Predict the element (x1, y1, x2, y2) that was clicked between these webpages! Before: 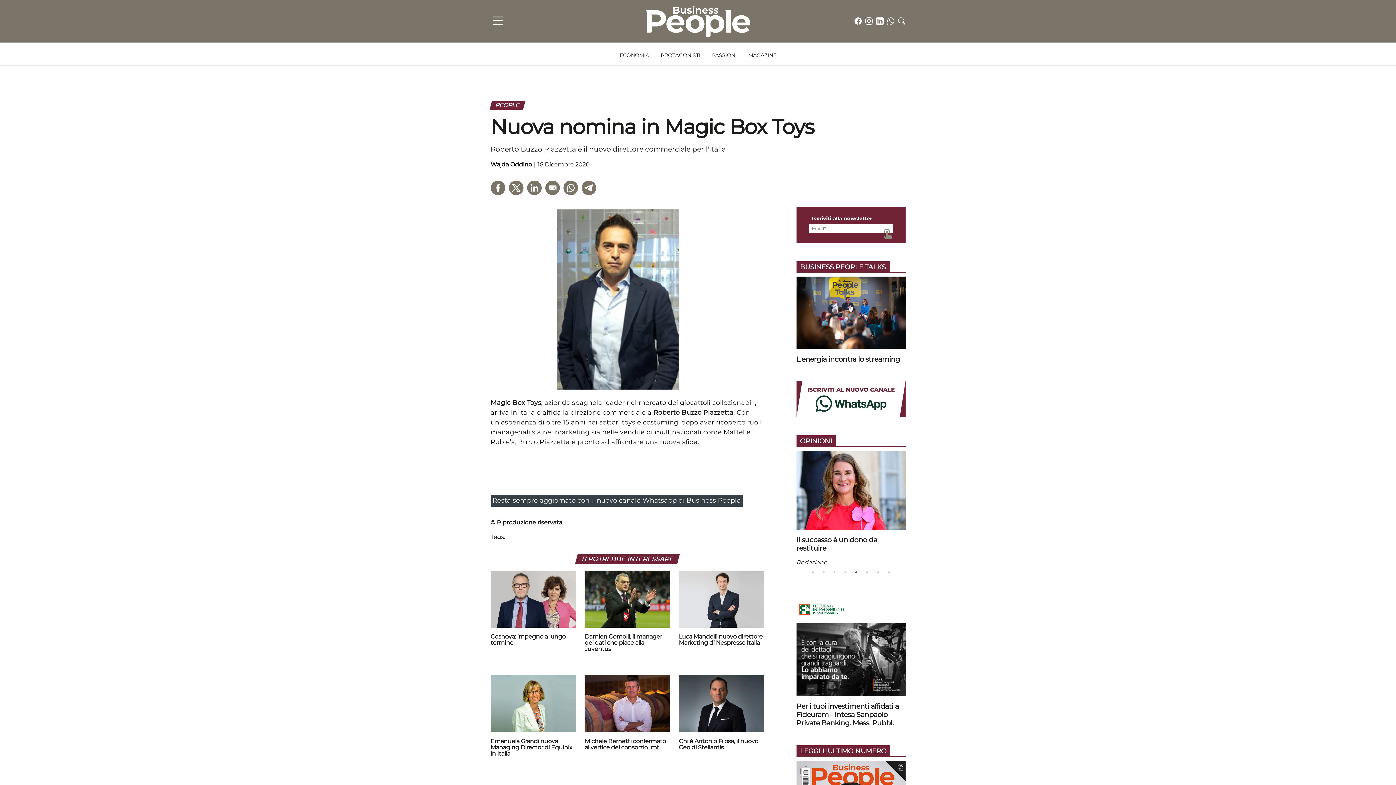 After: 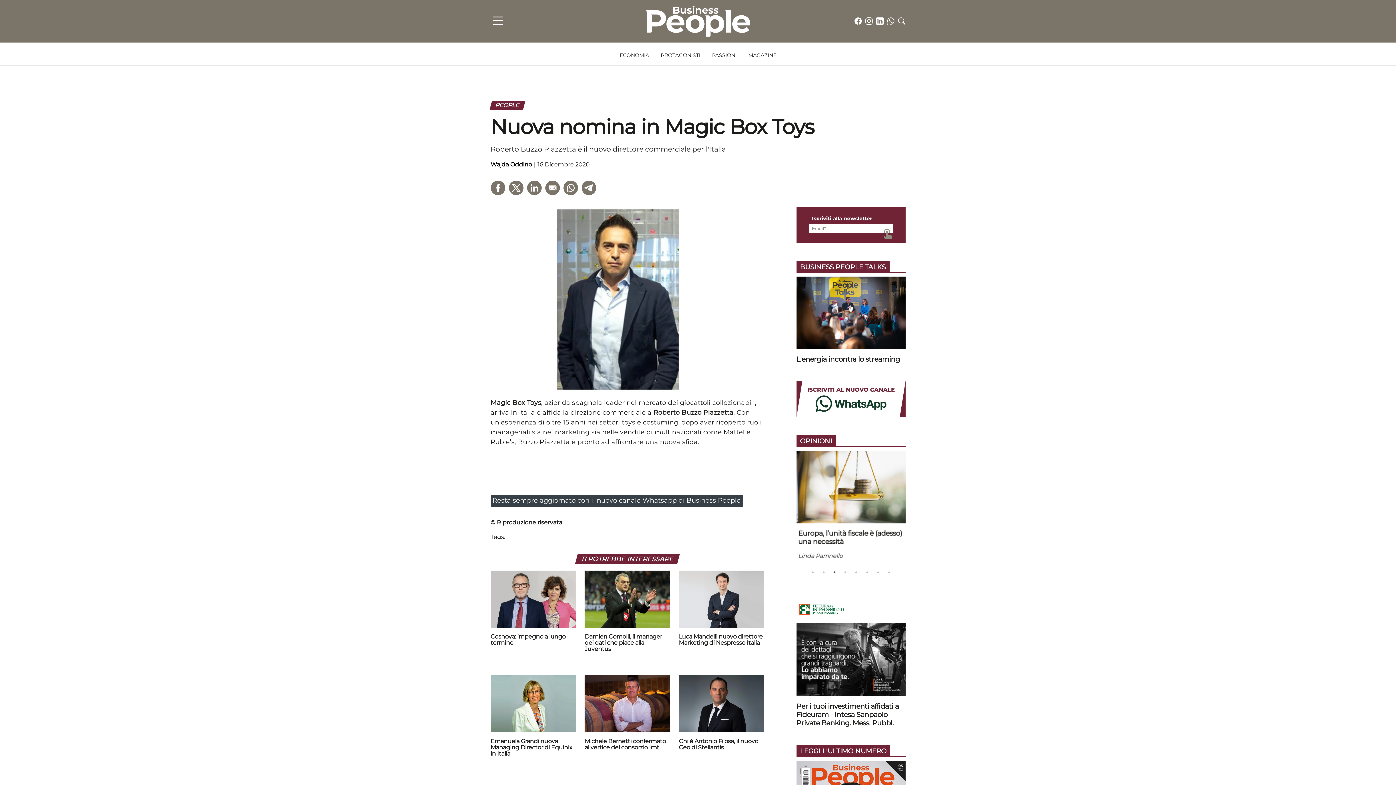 Action: bbox: (854, 16, 862, 25)